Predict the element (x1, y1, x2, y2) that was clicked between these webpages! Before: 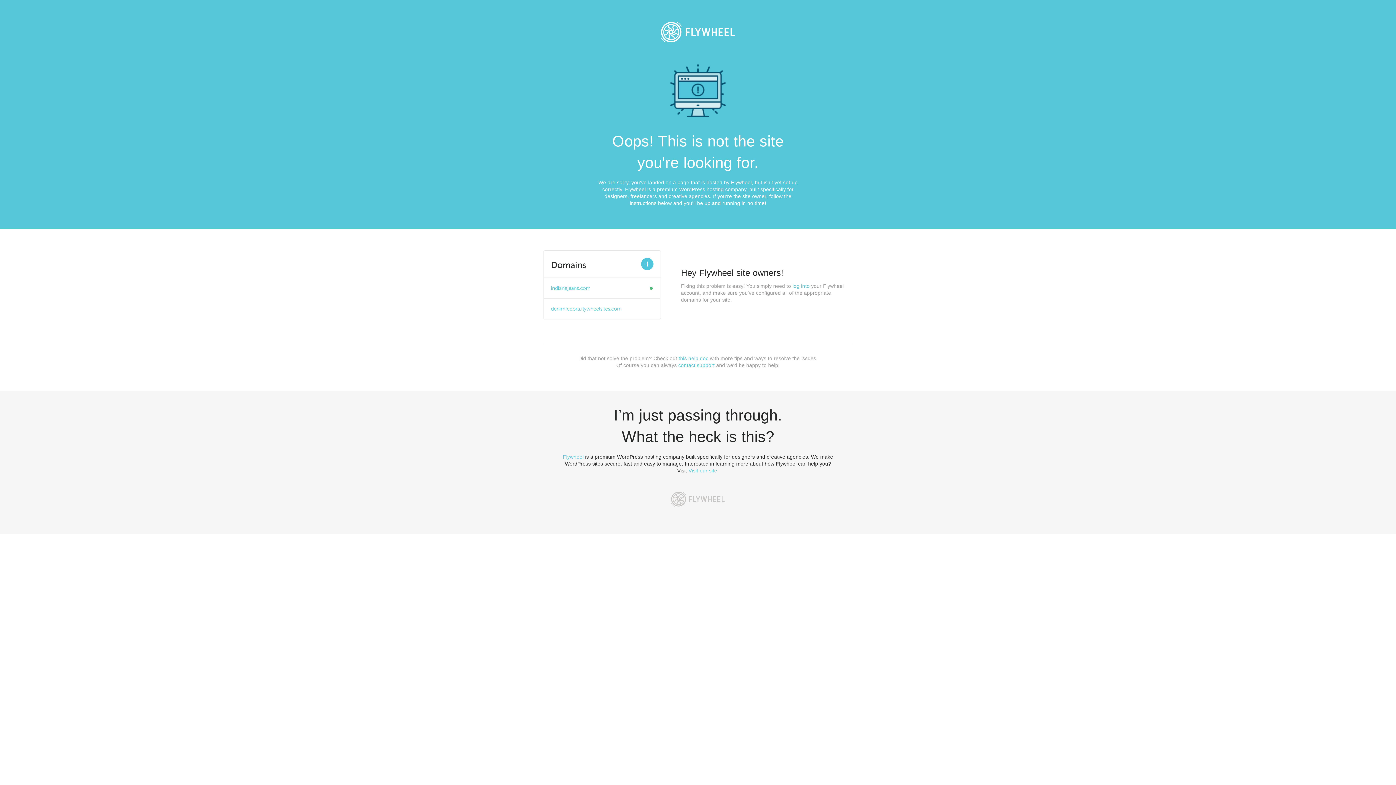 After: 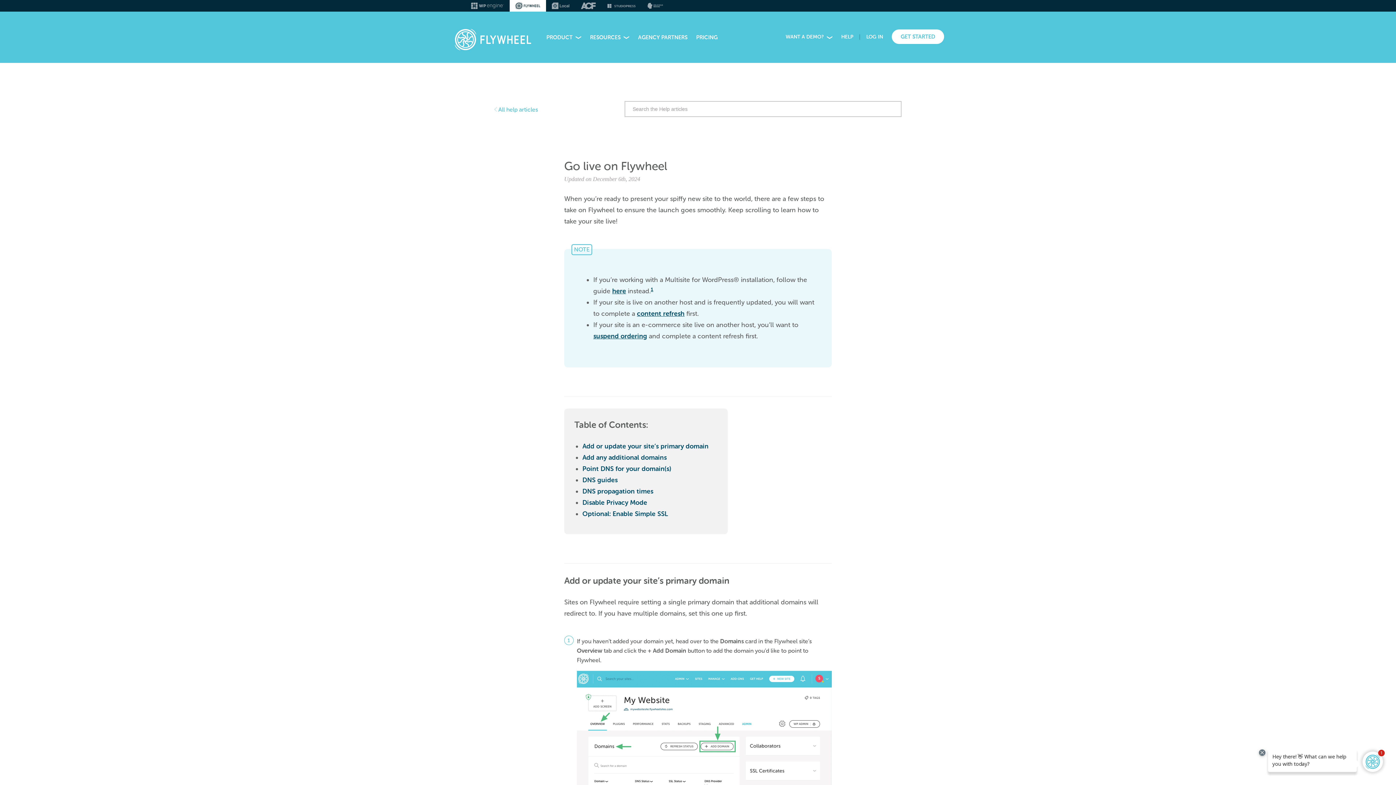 Action: label: this help doc bbox: (678, 355, 708, 361)